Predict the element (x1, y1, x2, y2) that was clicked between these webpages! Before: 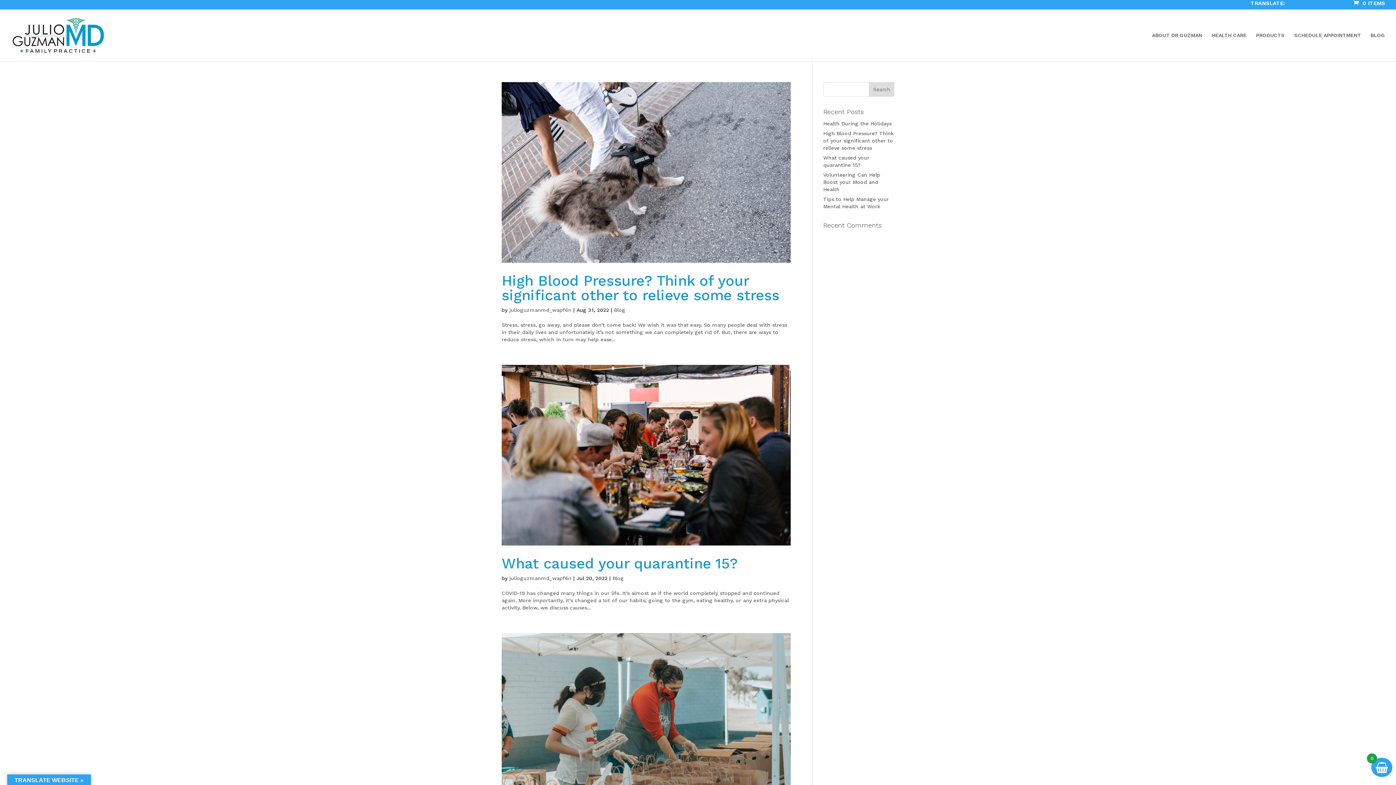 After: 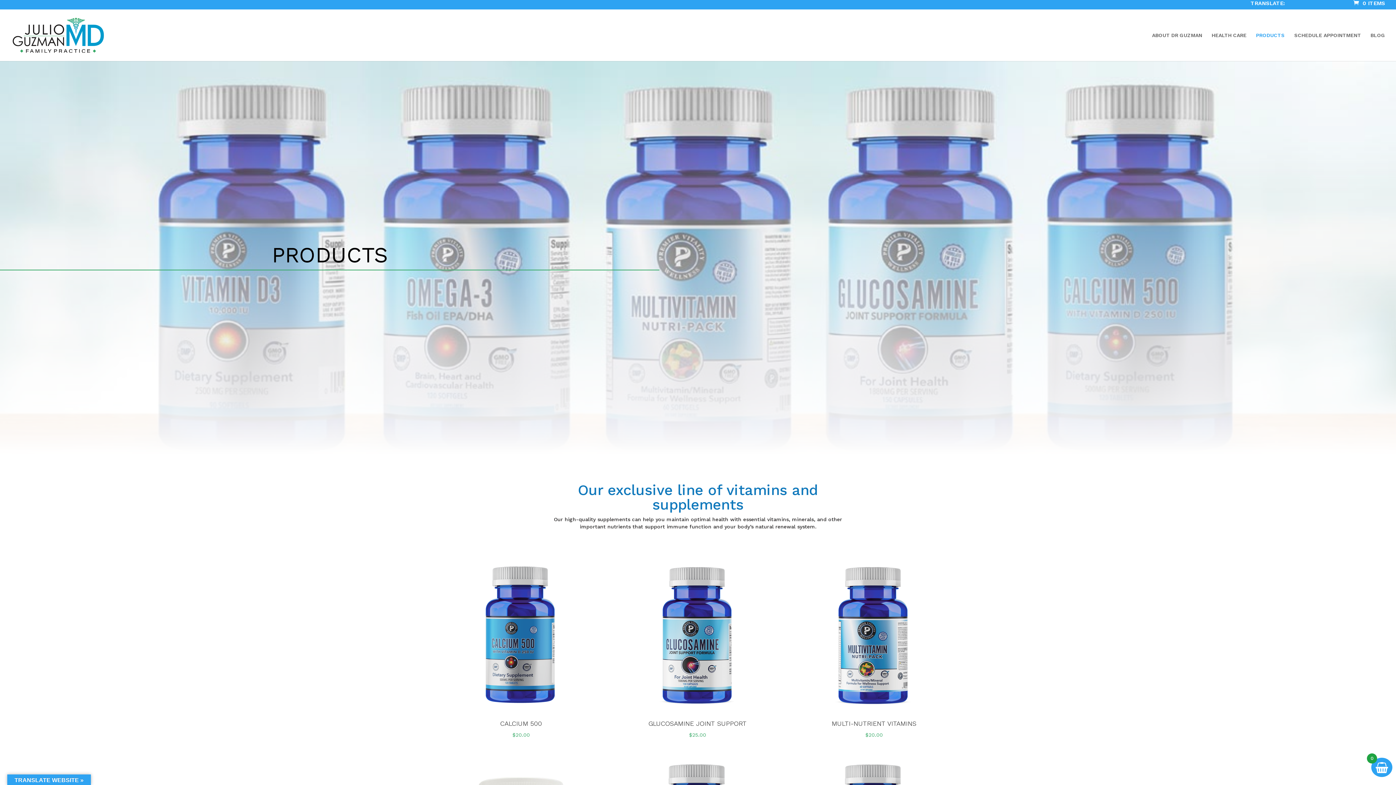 Action: bbox: (1256, 32, 1285, 61) label: PRODUCTS